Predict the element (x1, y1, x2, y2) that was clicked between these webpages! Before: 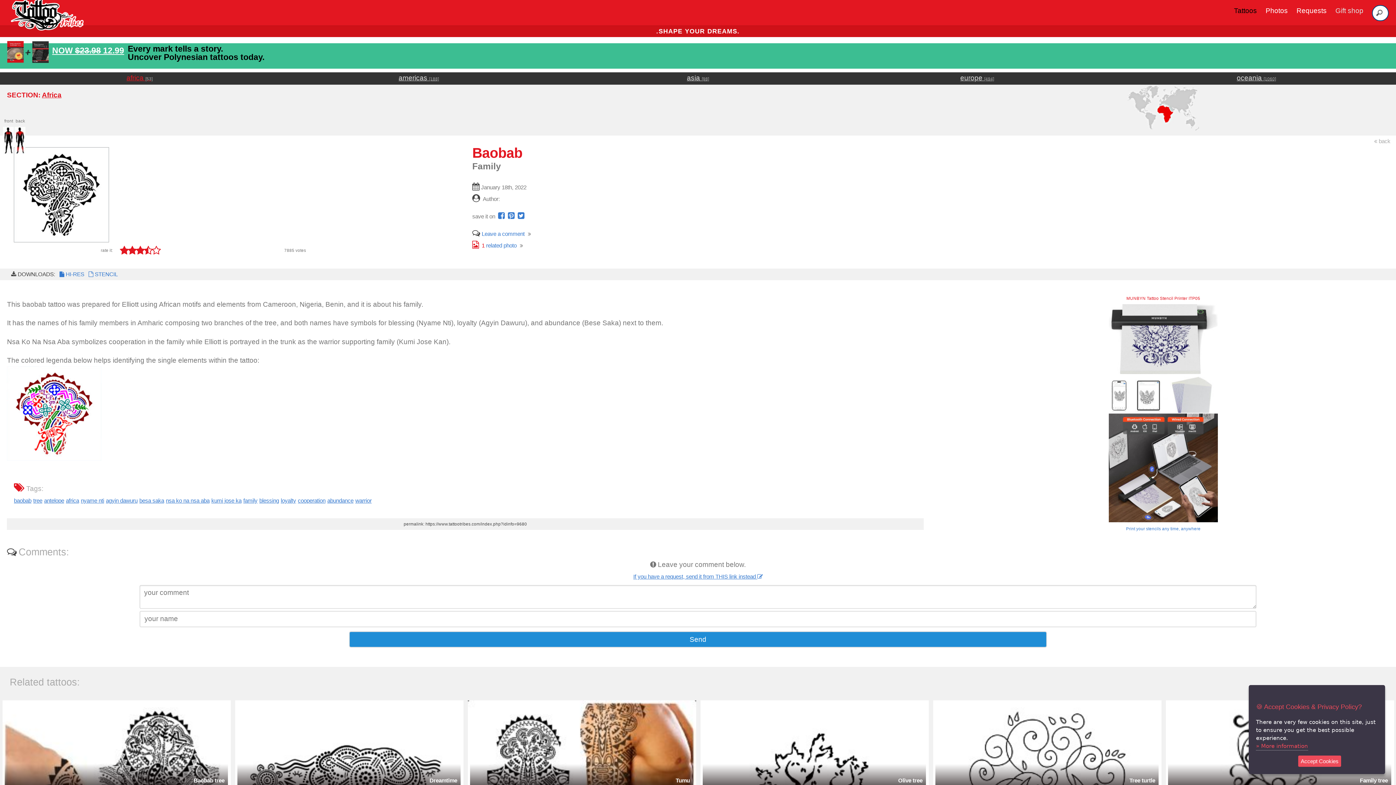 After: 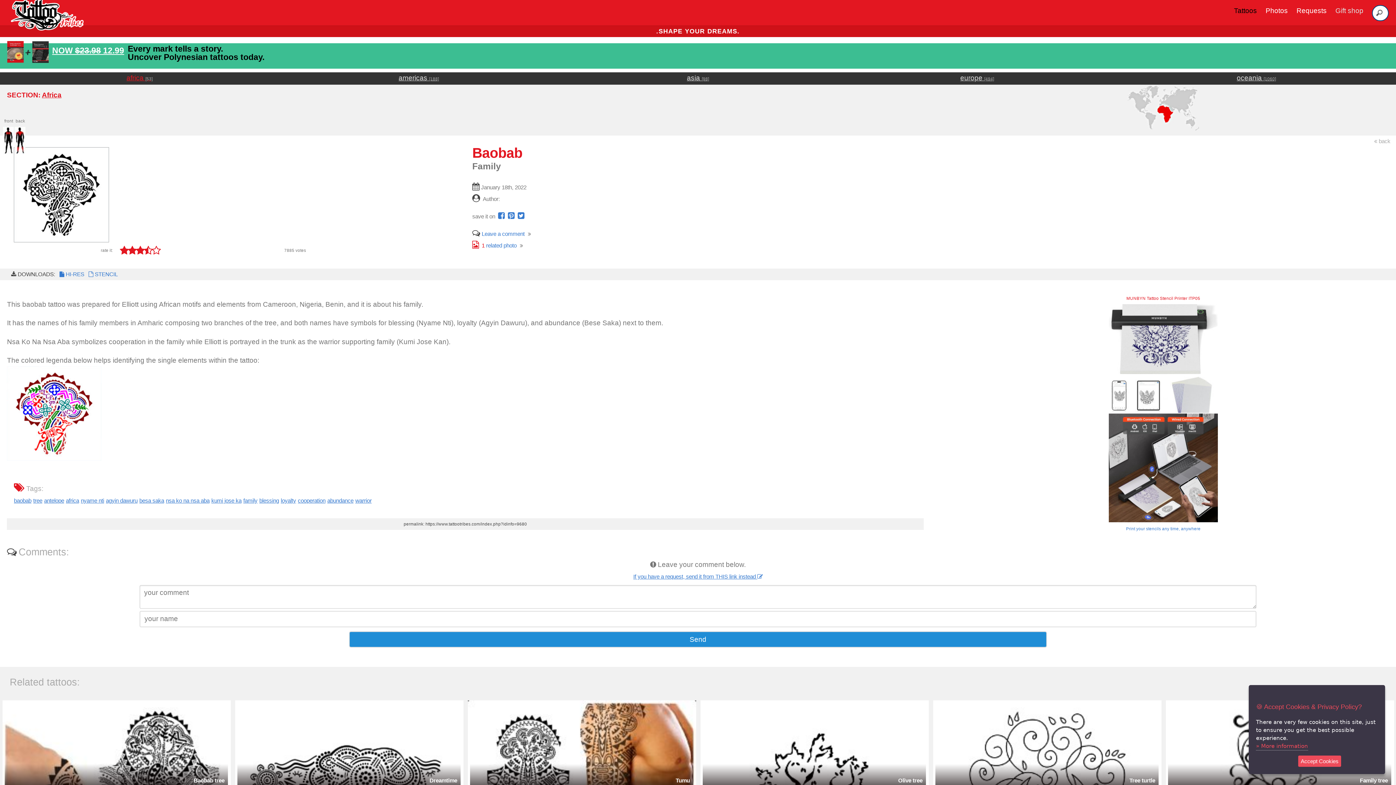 Action: bbox: (508, 213, 516, 219)